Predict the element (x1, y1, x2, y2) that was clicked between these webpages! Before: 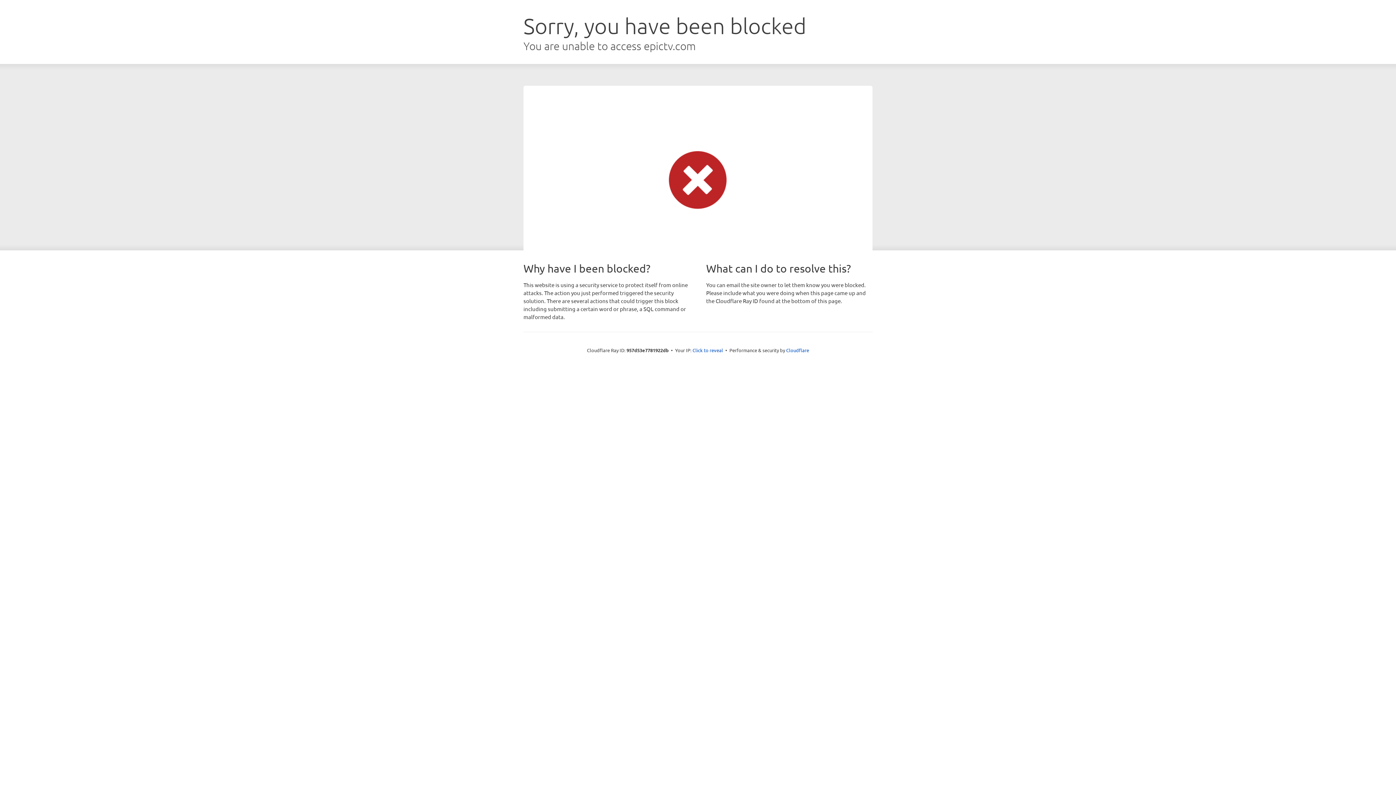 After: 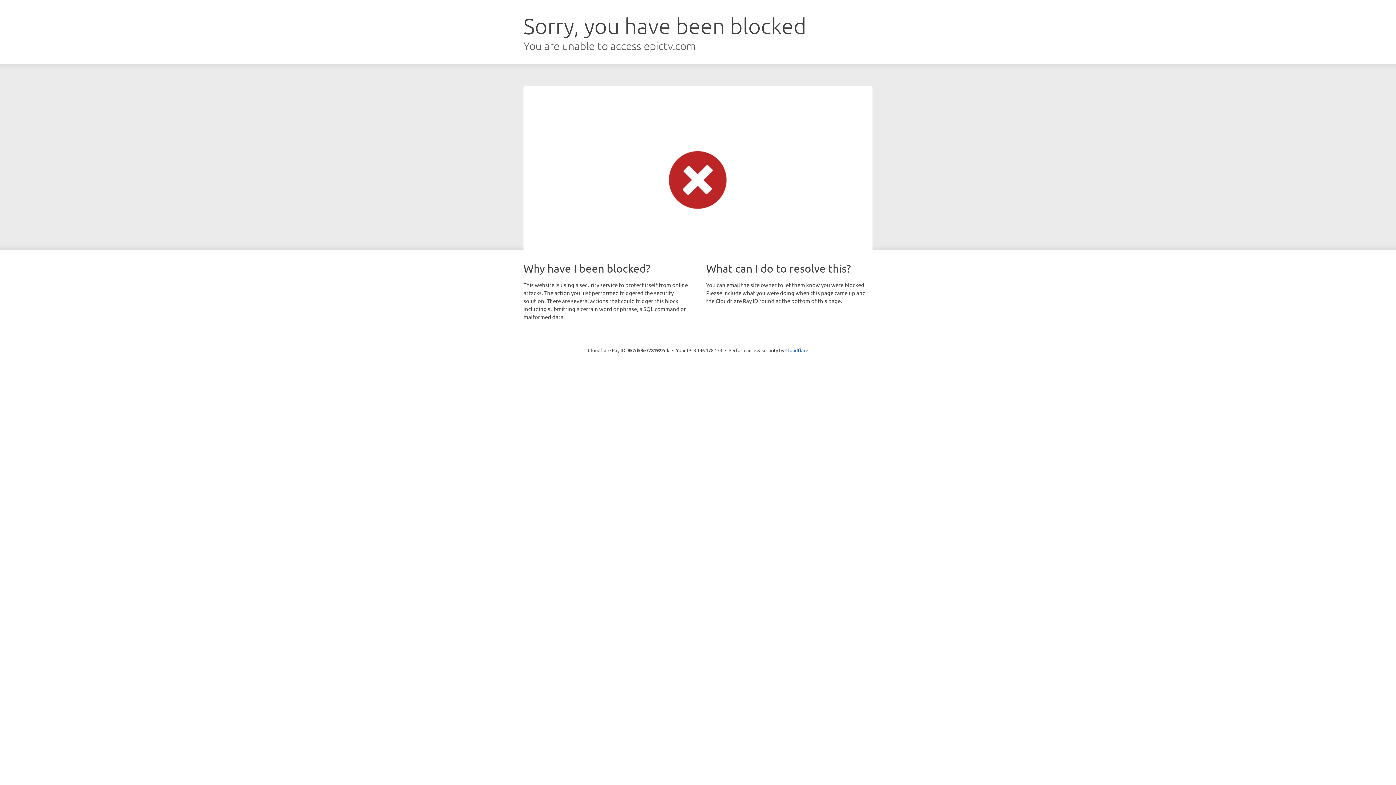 Action: bbox: (692, 346, 723, 353) label: Click to reveal